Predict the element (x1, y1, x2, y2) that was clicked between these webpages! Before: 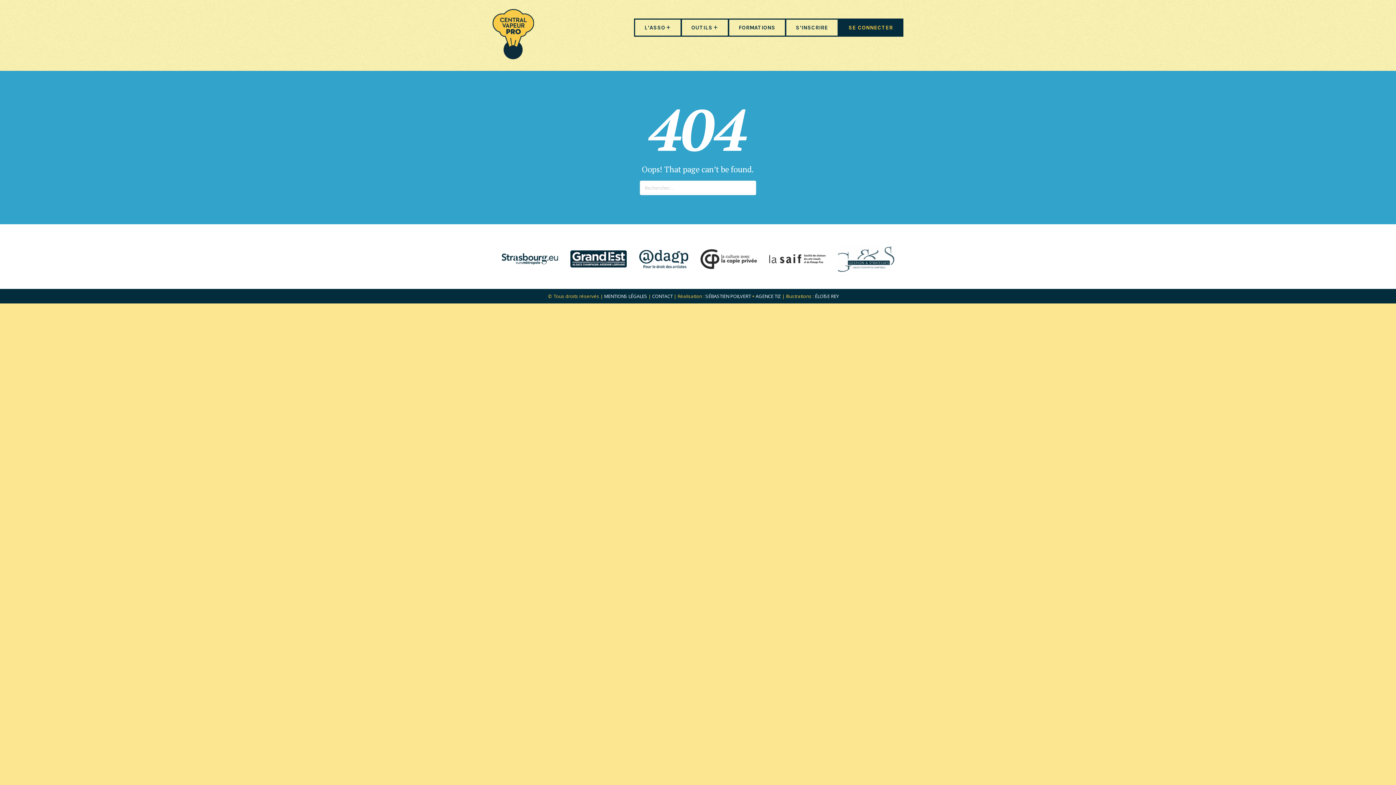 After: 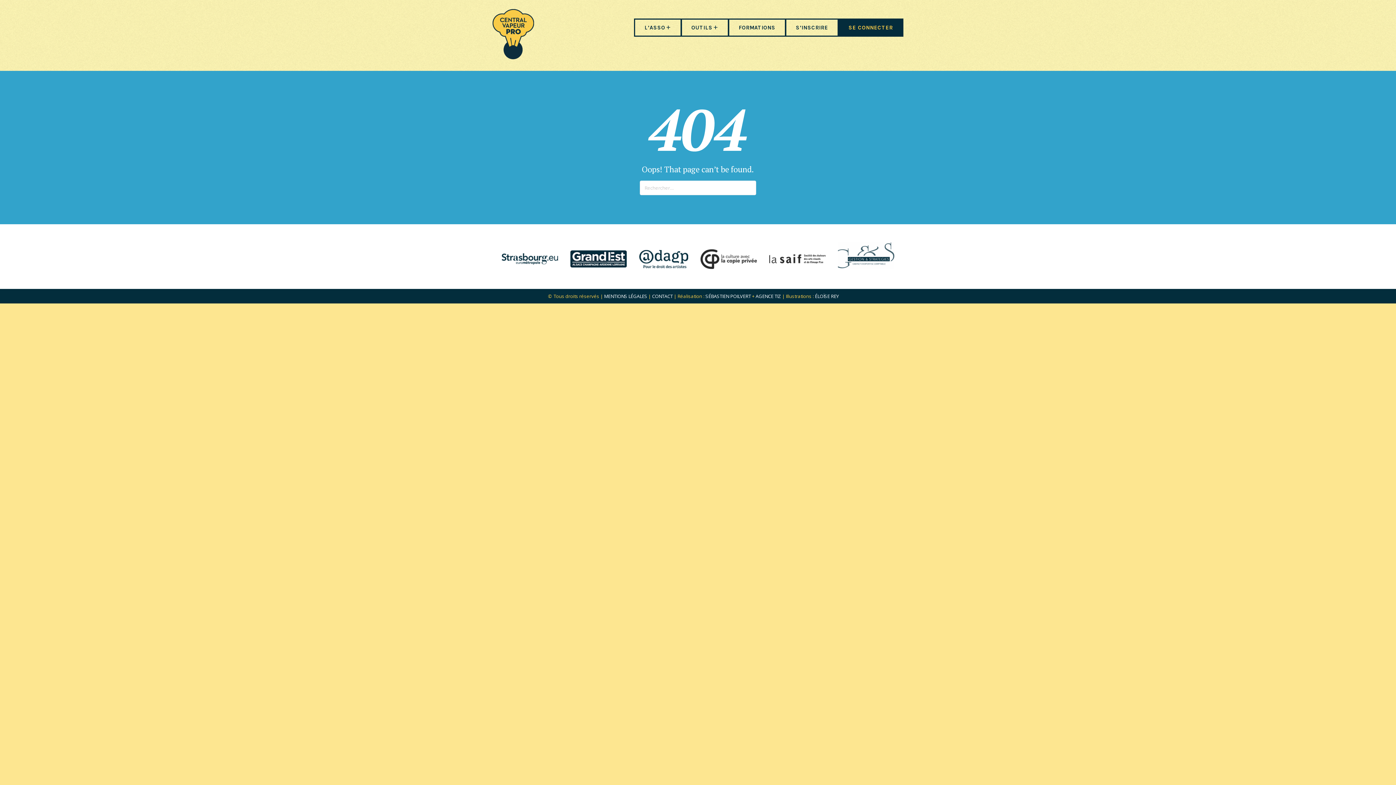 Action: bbox: (838, 246, 894, 274)